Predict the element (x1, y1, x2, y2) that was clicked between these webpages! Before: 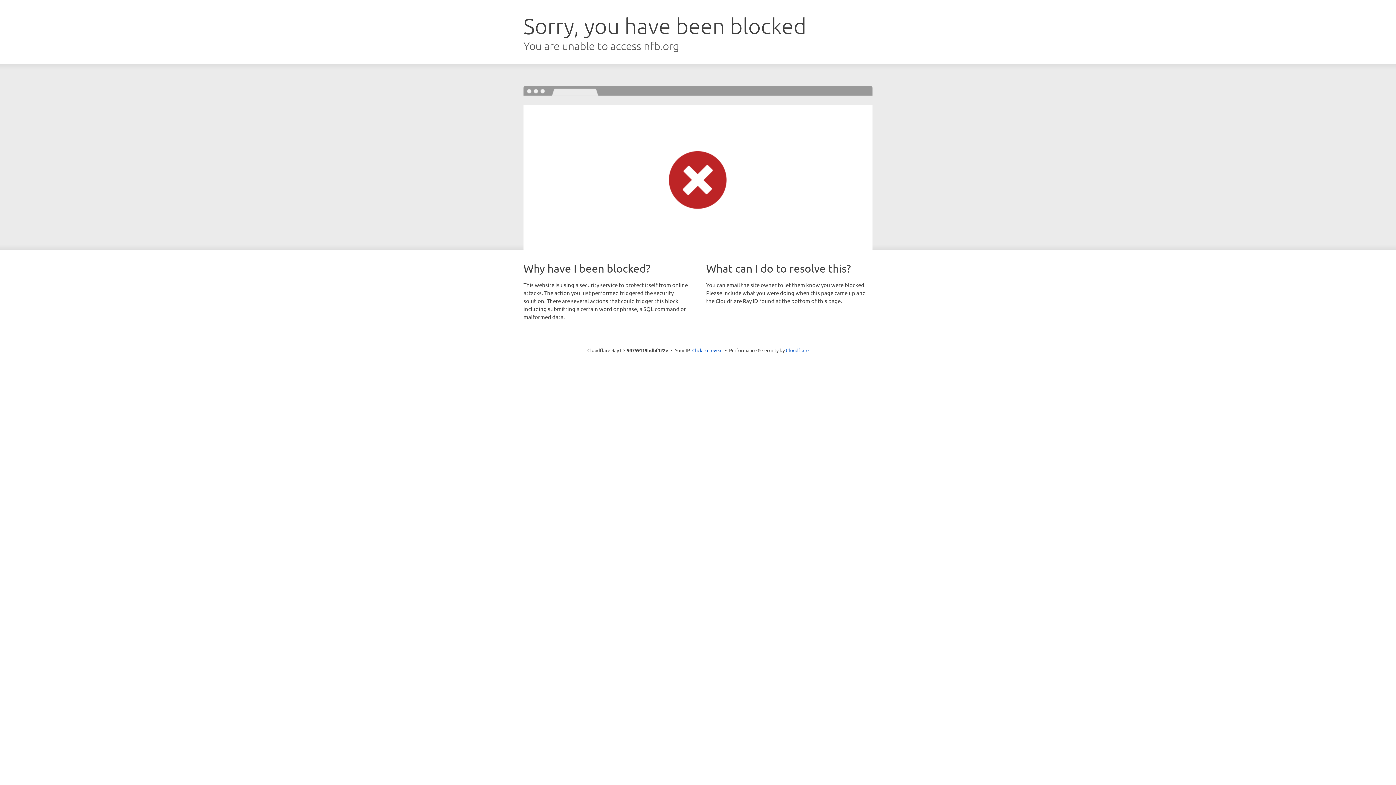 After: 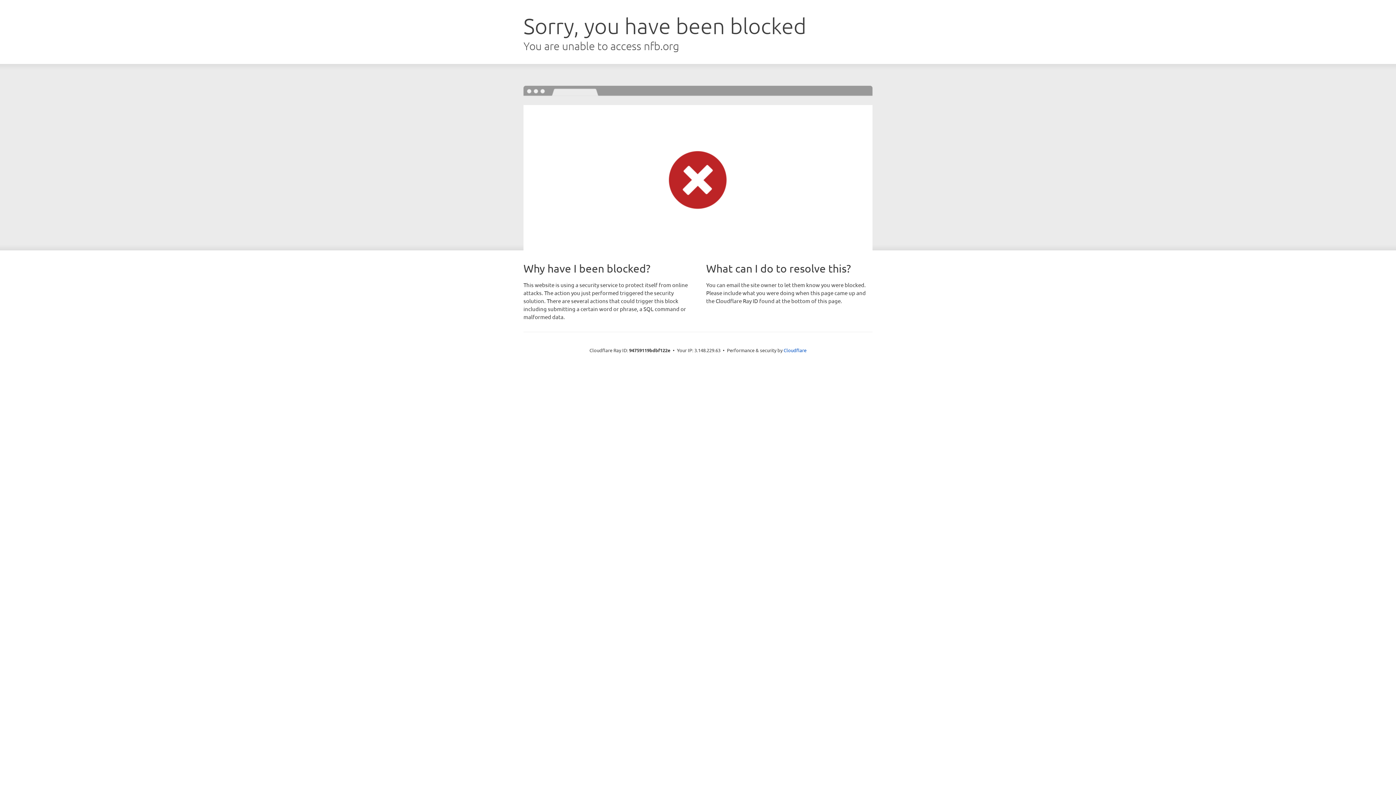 Action: label: Click to reveal bbox: (692, 346, 722, 353)